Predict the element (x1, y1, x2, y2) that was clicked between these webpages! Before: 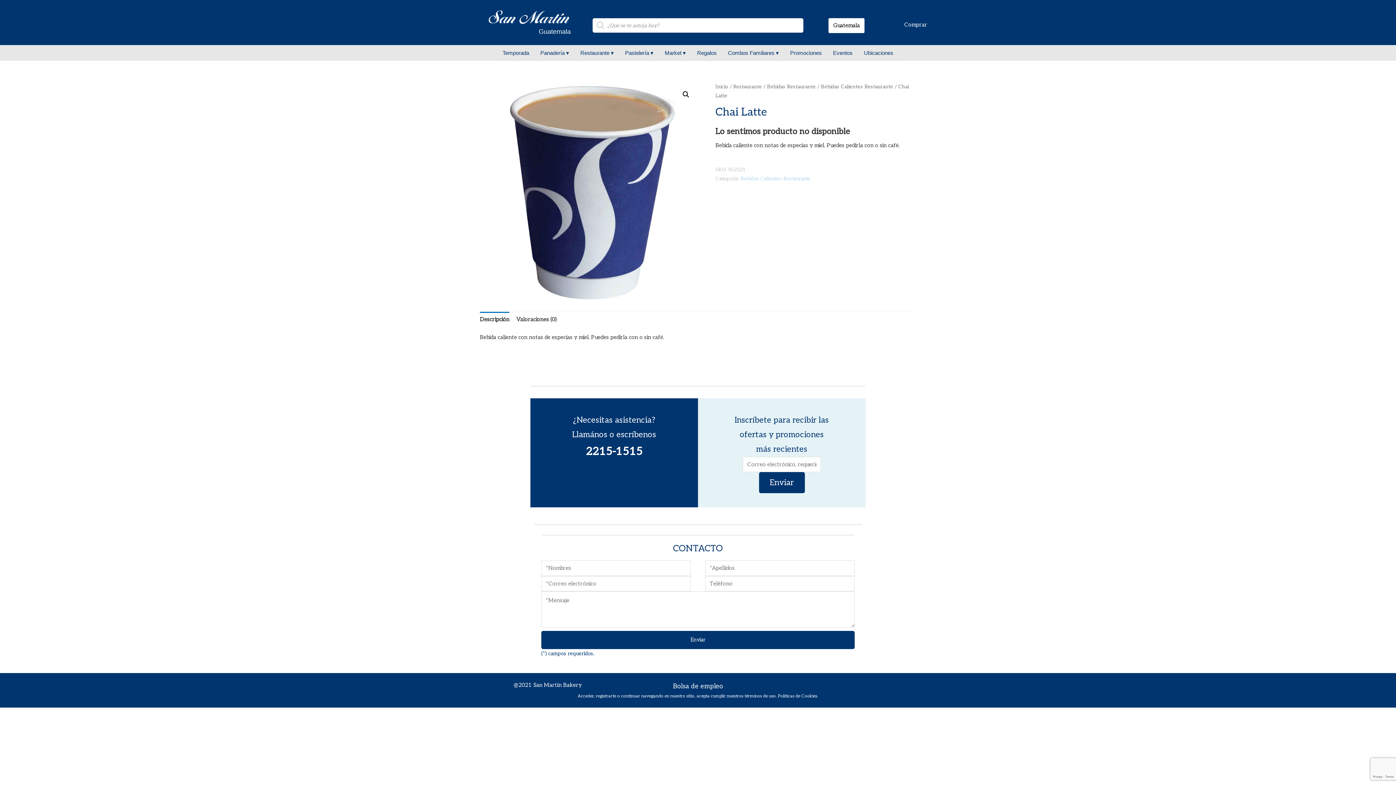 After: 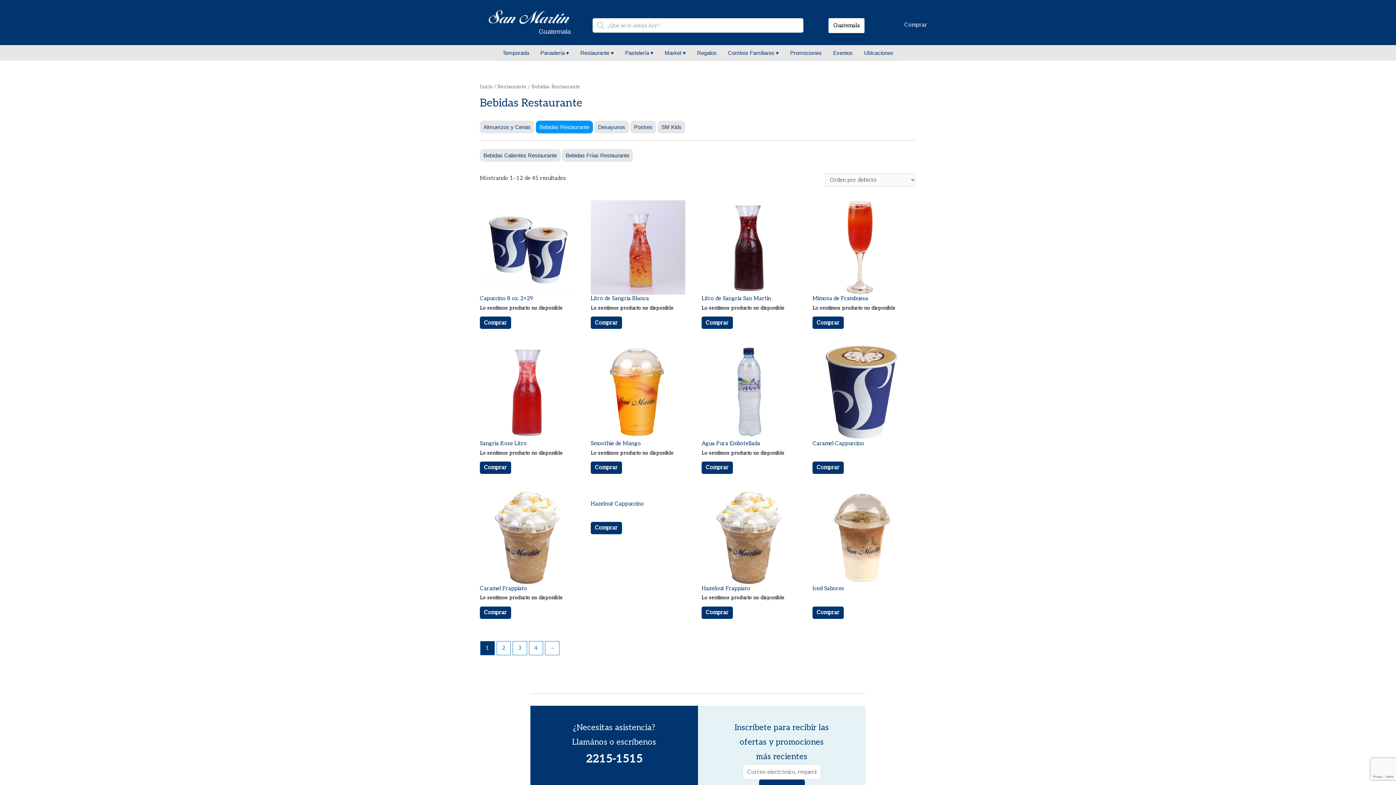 Action: bbox: (767, 84, 816, 89) label: Bebidas Restaurante